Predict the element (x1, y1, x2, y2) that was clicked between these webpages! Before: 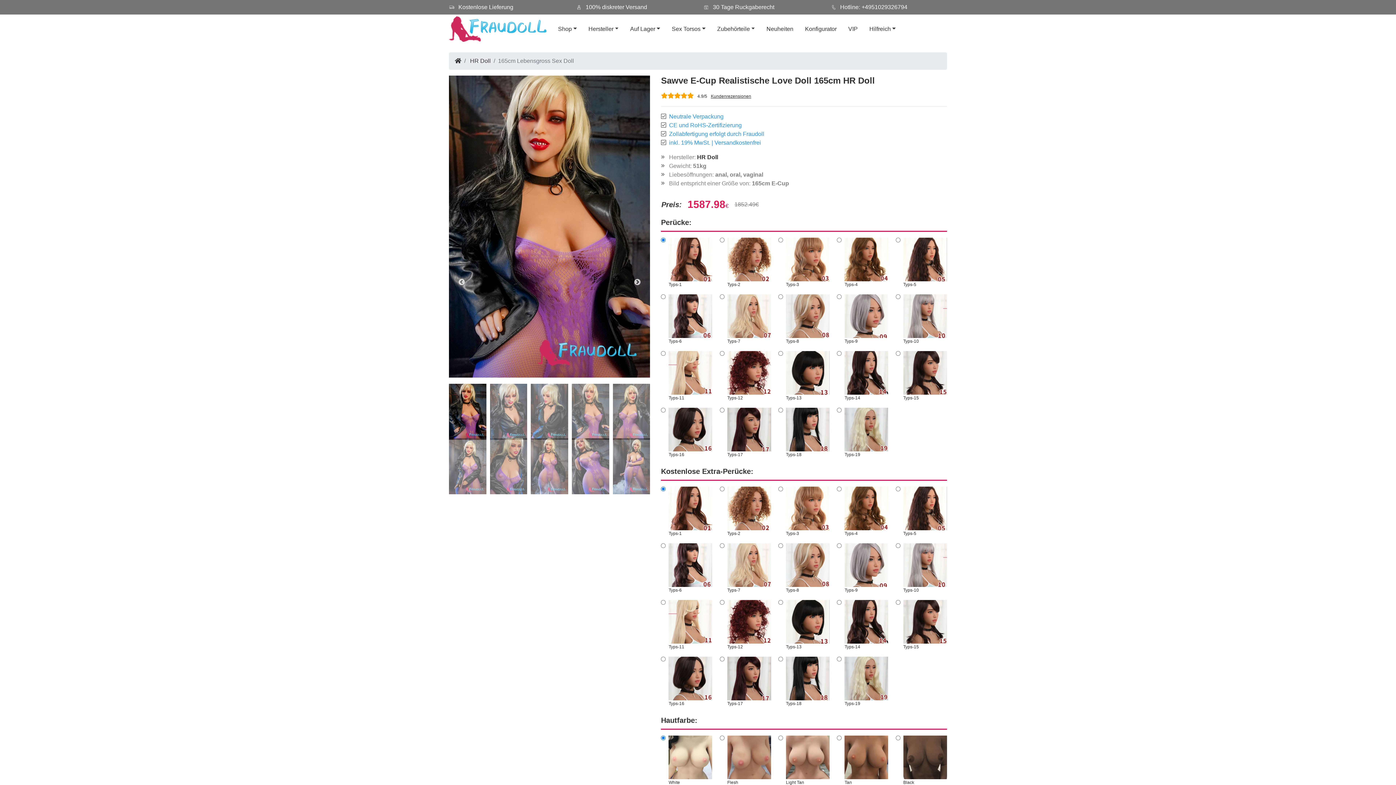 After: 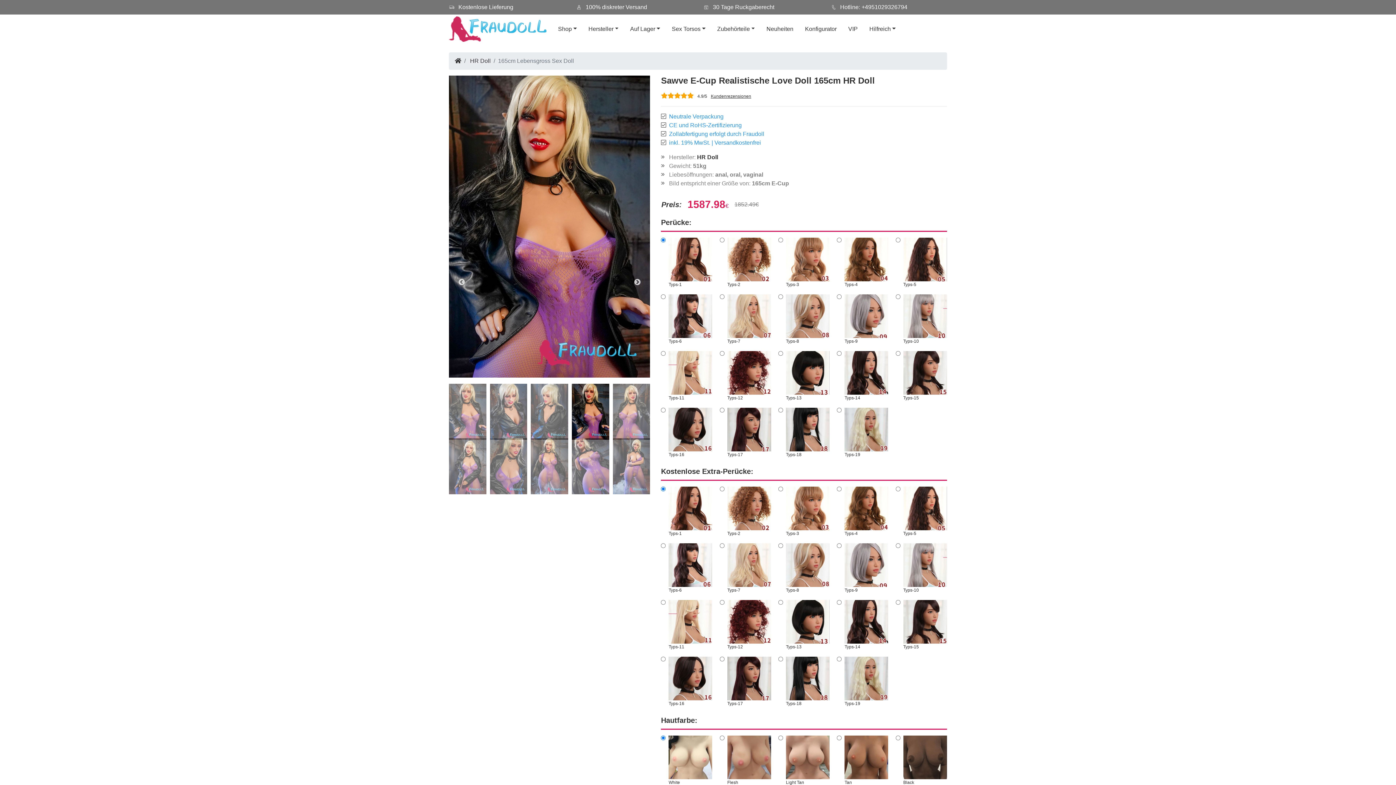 Action: bbox: (571, 384, 609, 439) label: 4 of 10